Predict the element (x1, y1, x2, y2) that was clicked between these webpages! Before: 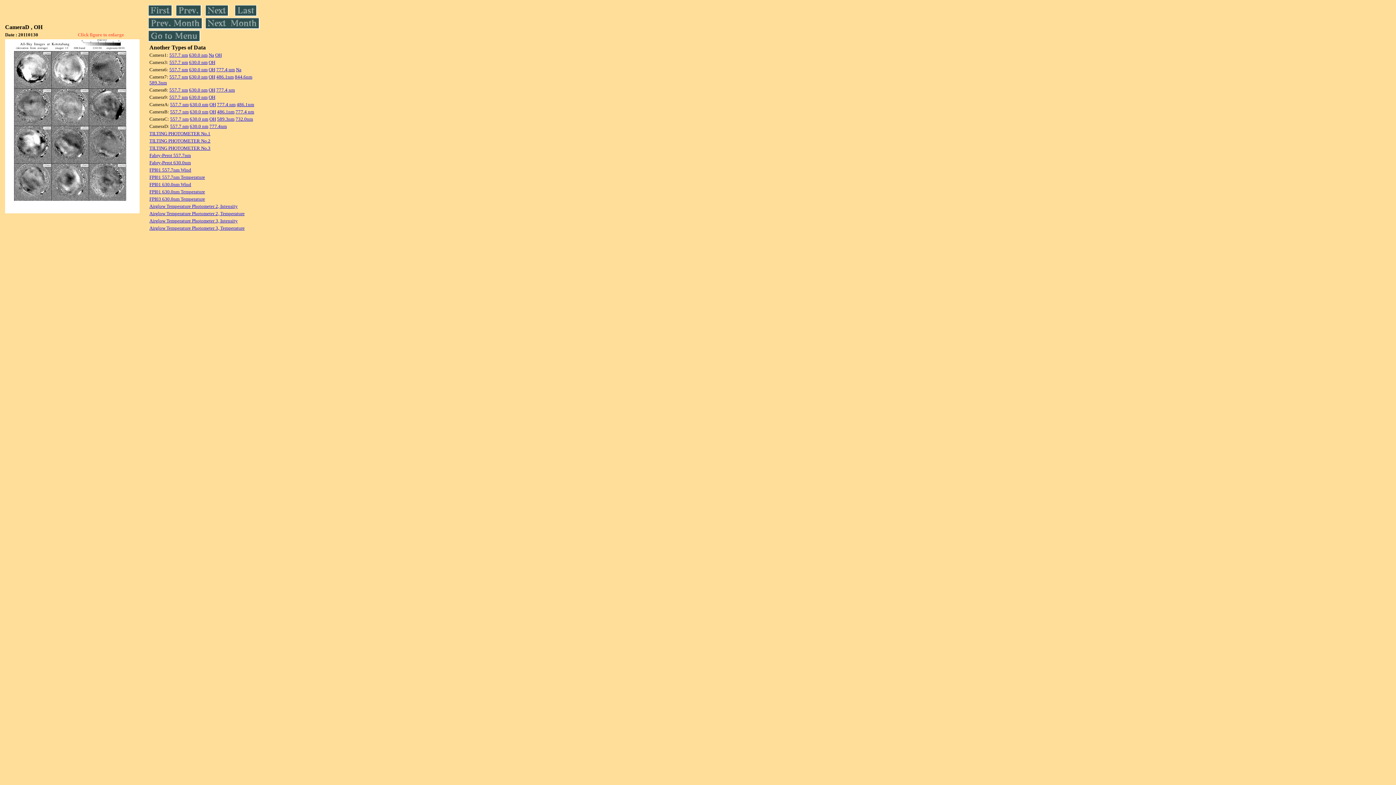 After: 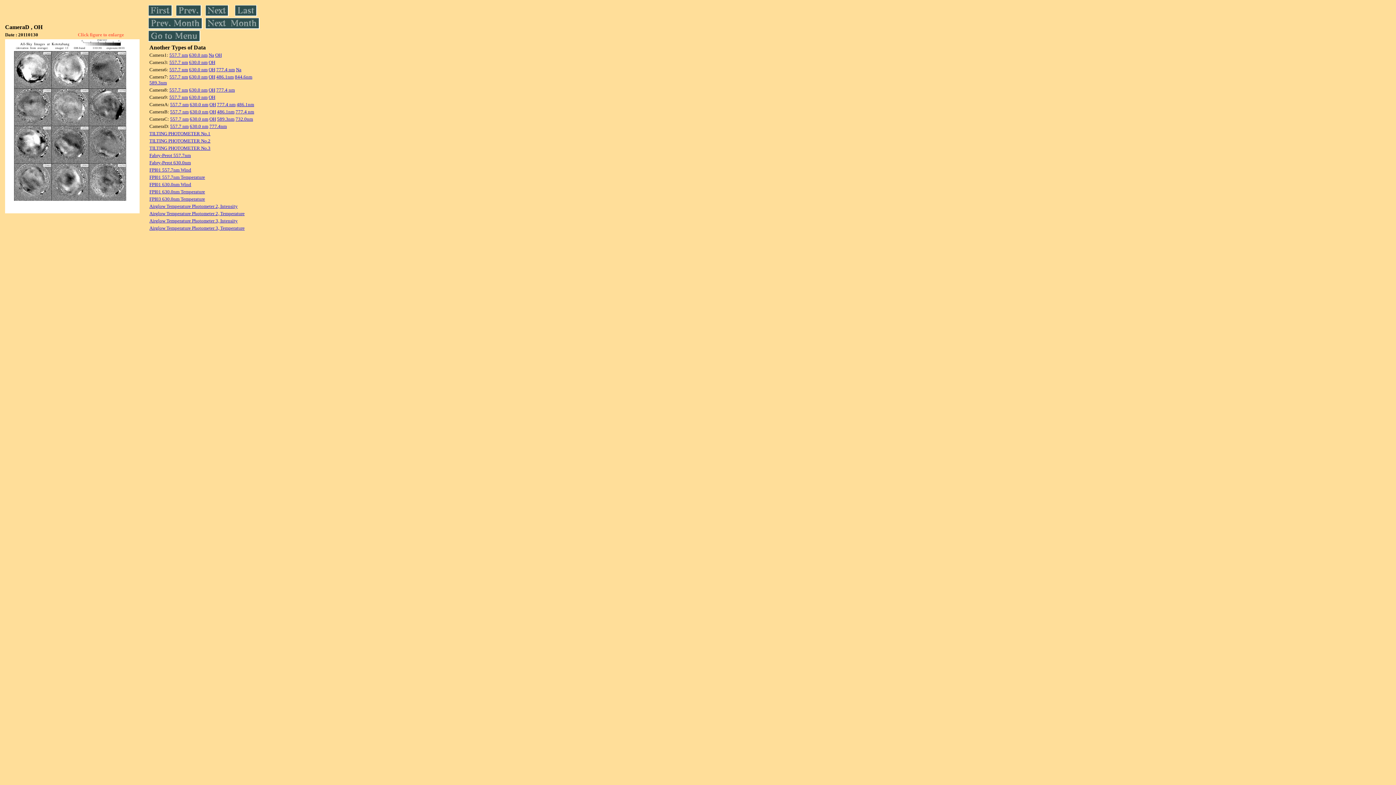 Action: bbox: (209, 109, 216, 114) label: OH